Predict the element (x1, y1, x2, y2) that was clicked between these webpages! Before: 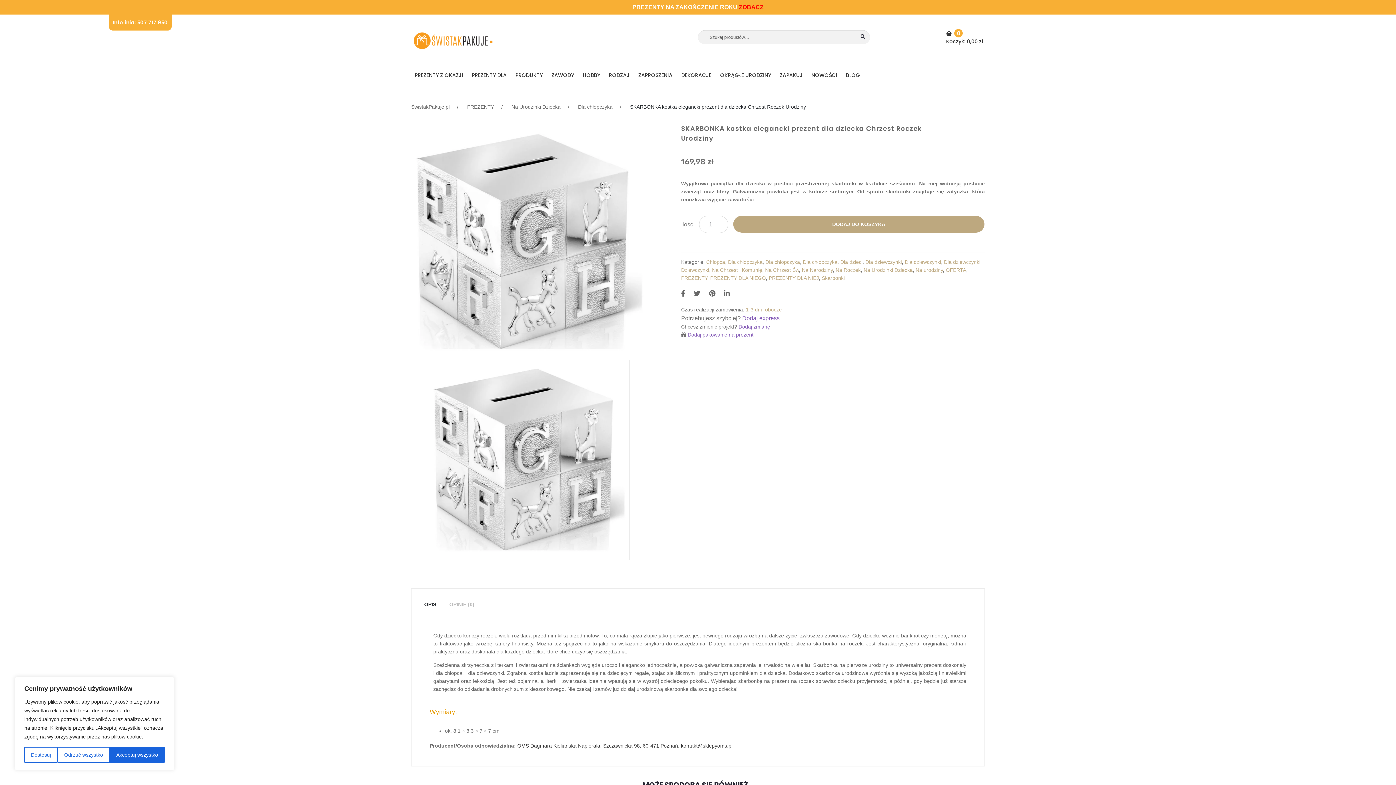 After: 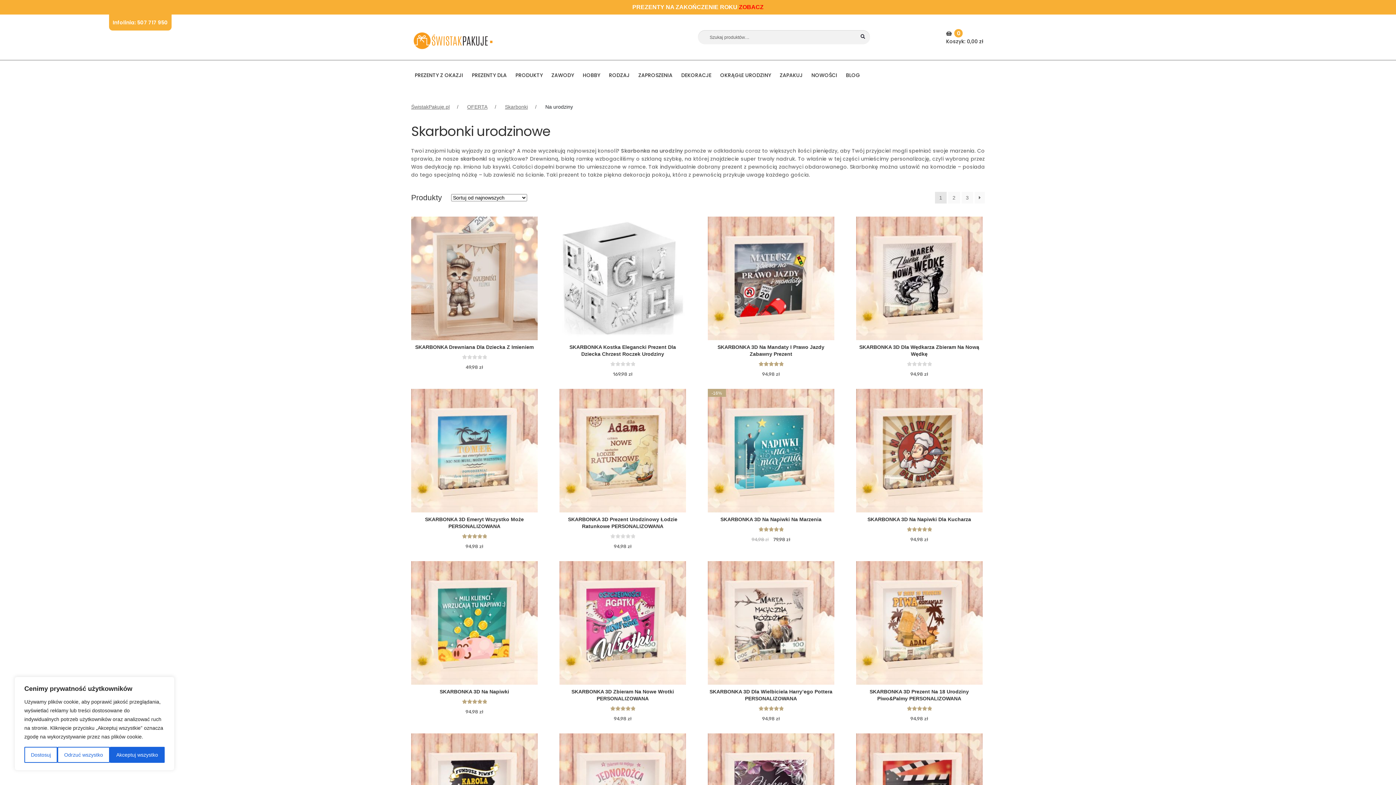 Action: label: Na urodziny bbox: (915, 267, 943, 273)